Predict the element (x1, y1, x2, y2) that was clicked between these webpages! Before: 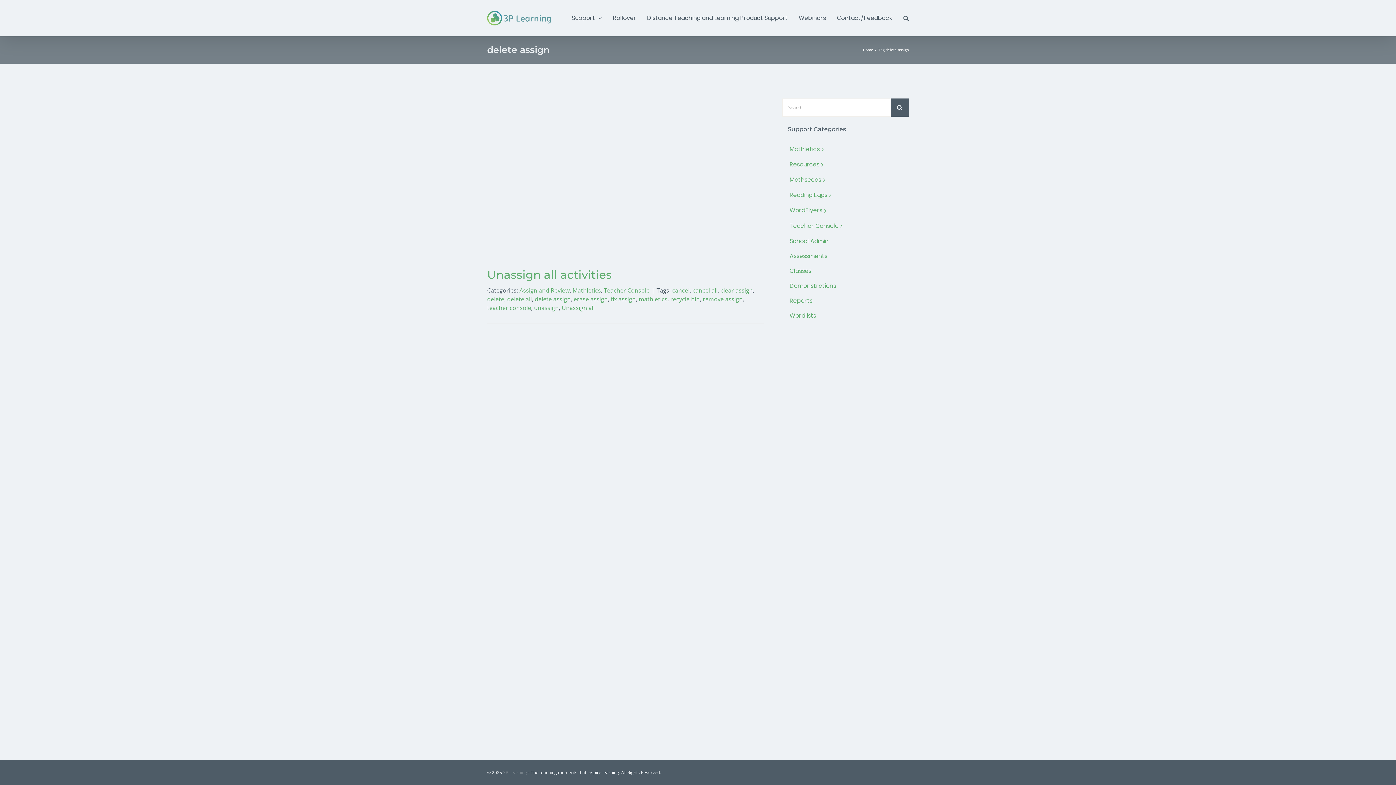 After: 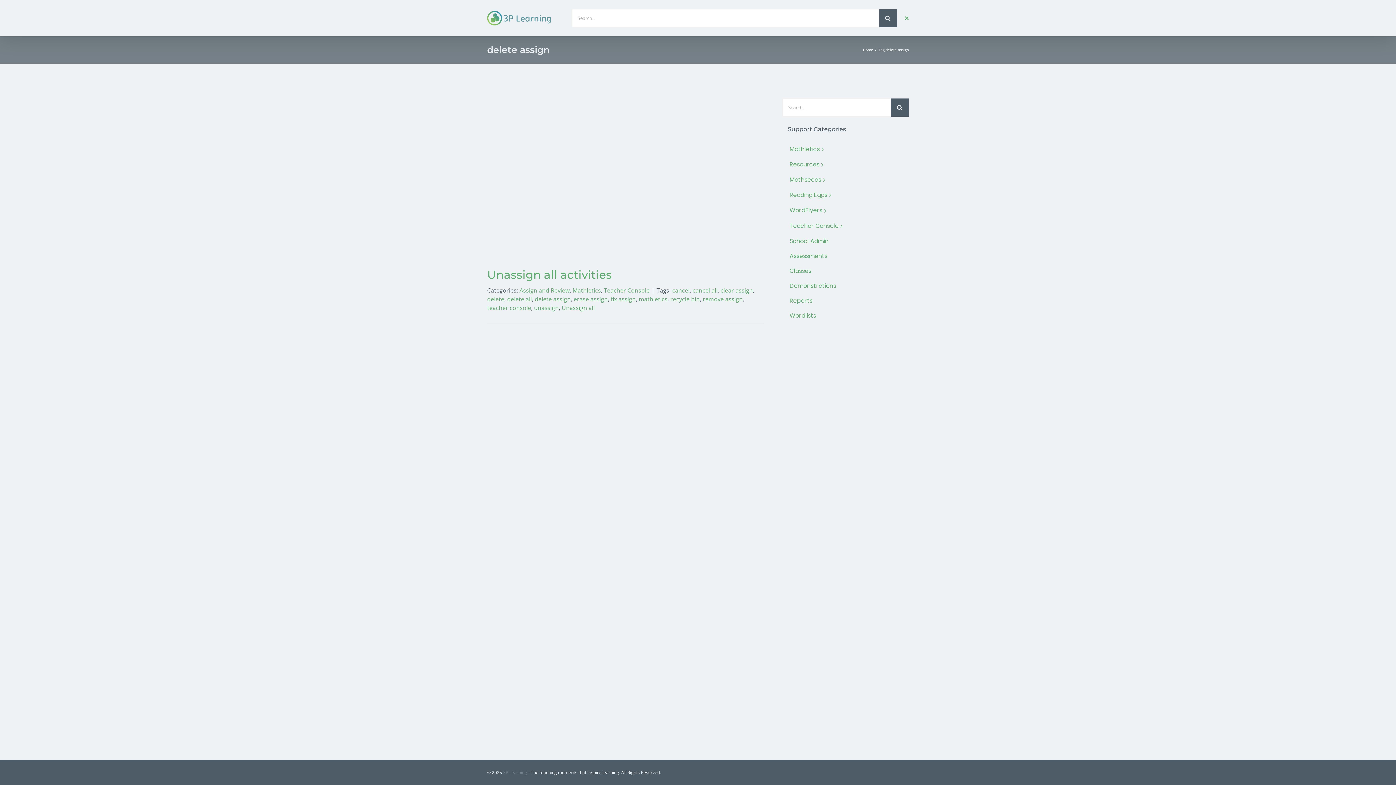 Action: label: Search bbox: (903, 0, 909, 36)